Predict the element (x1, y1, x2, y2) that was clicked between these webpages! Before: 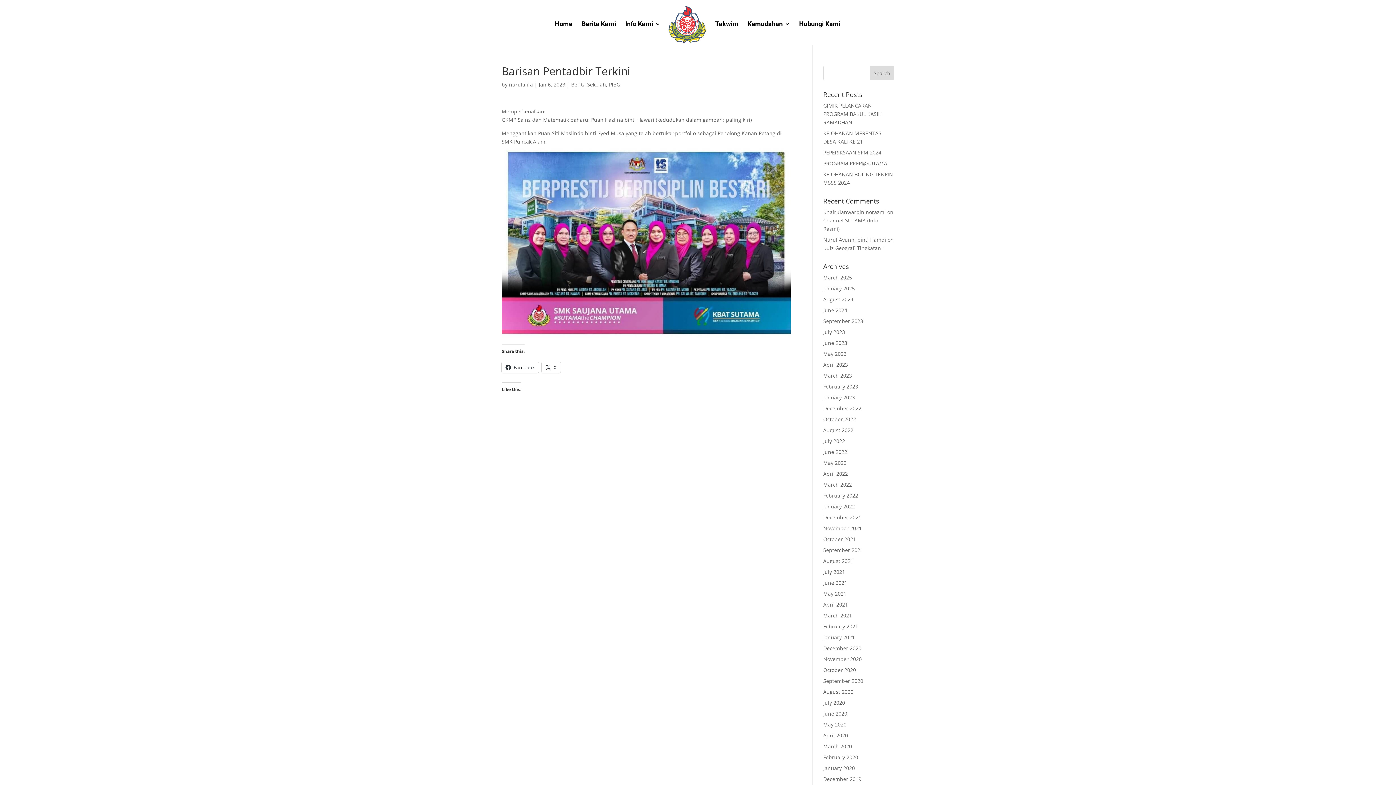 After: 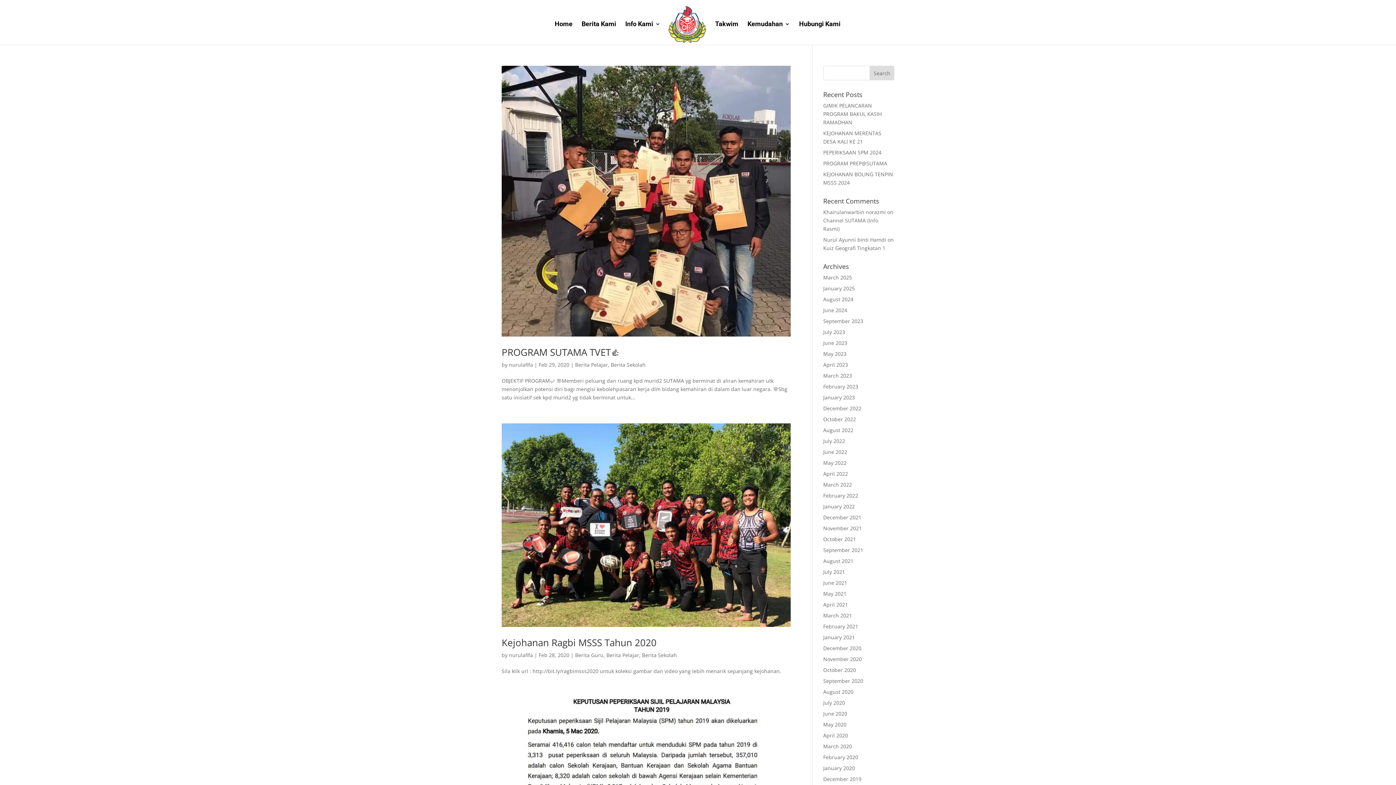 Action: bbox: (823, 754, 858, 761) label: February 2020